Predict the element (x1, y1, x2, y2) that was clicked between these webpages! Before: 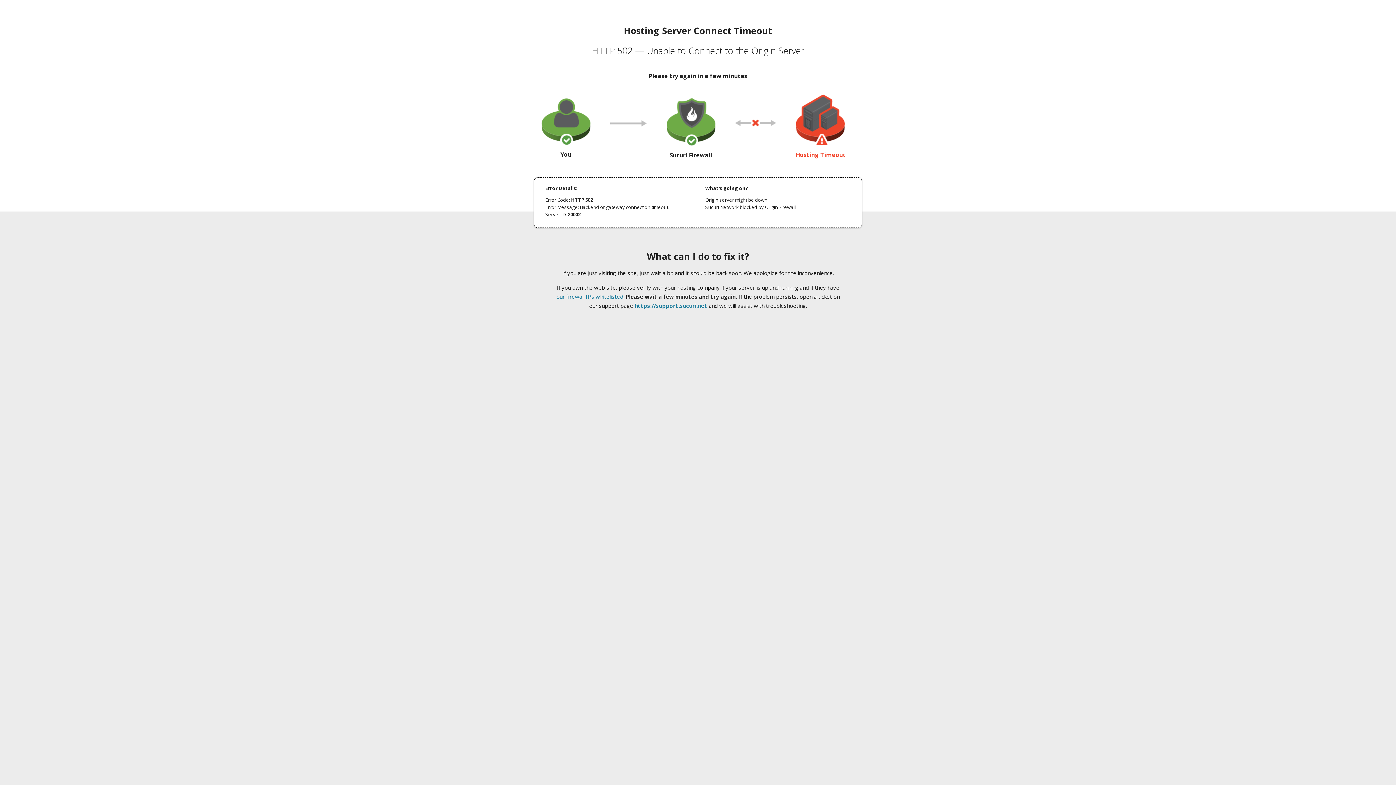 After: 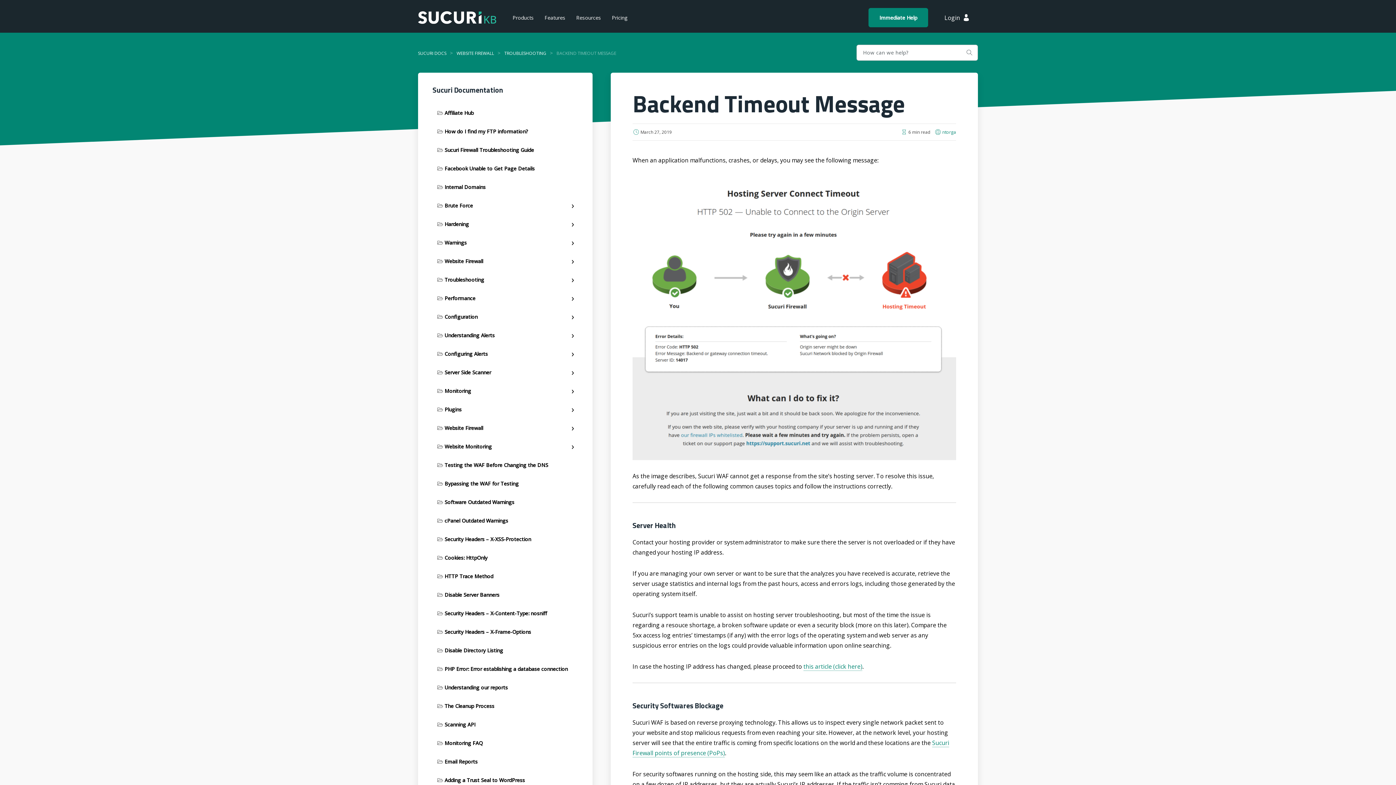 Action: label: our firewall IPs whitelisted bbox: (556, 293, 623, 300)